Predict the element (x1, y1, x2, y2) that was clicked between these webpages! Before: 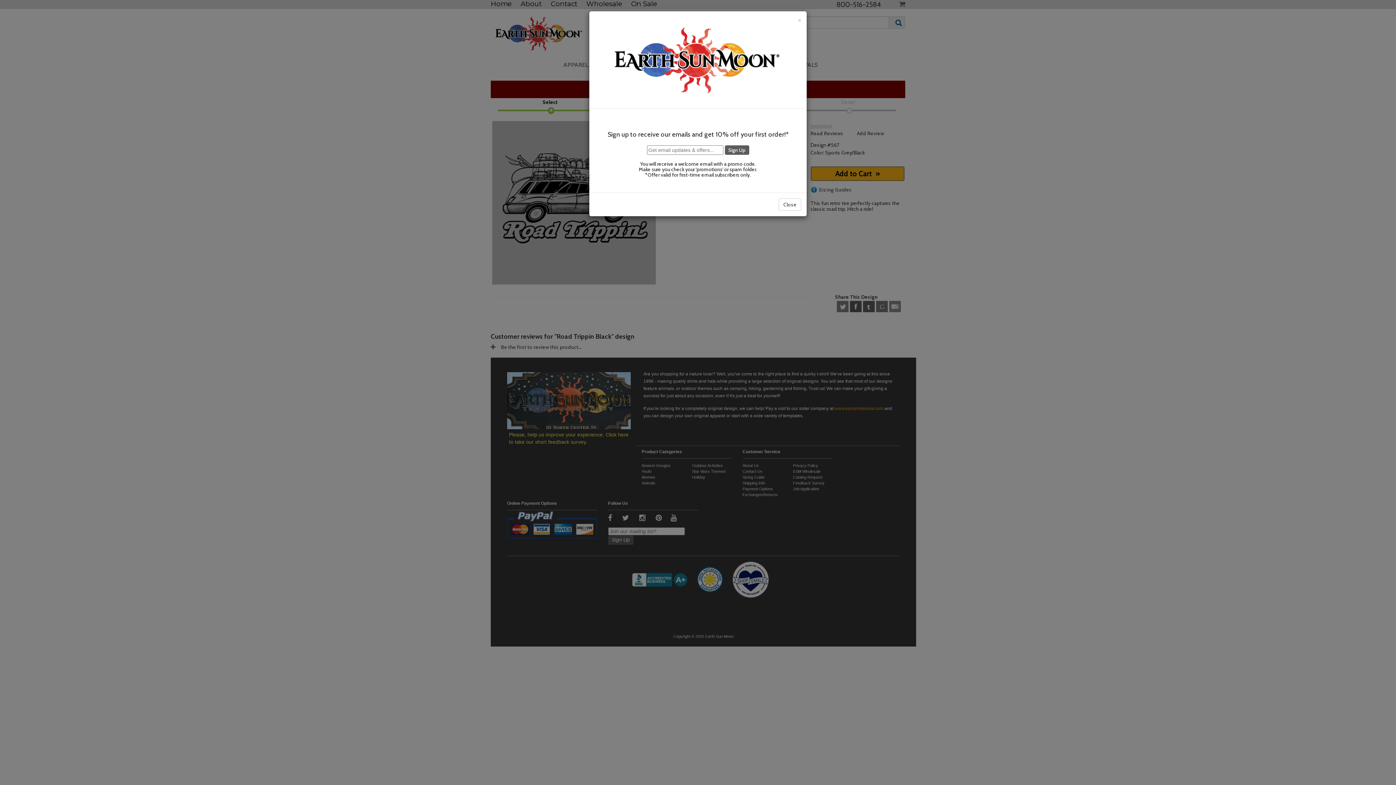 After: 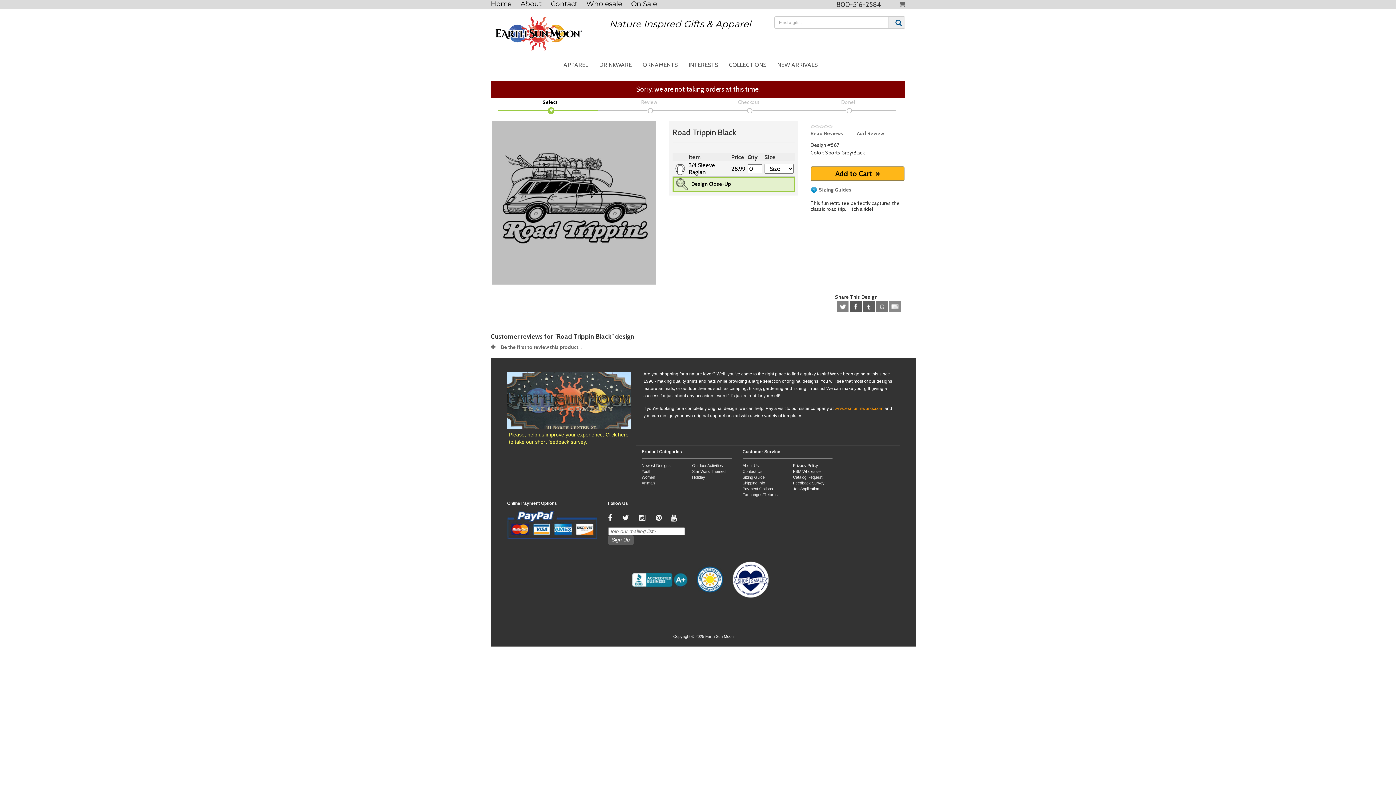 Action: label: Close bbox: (778, 198, 801, 210)